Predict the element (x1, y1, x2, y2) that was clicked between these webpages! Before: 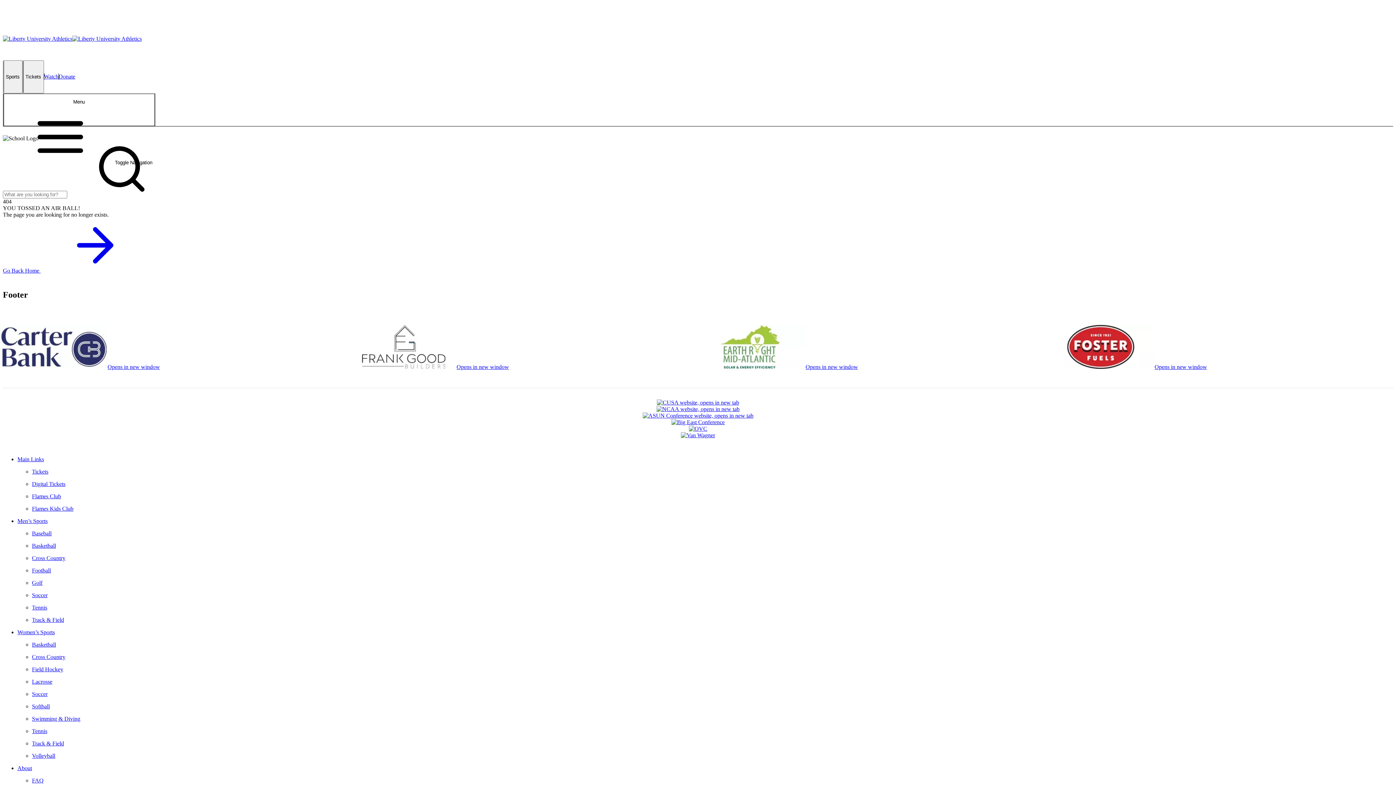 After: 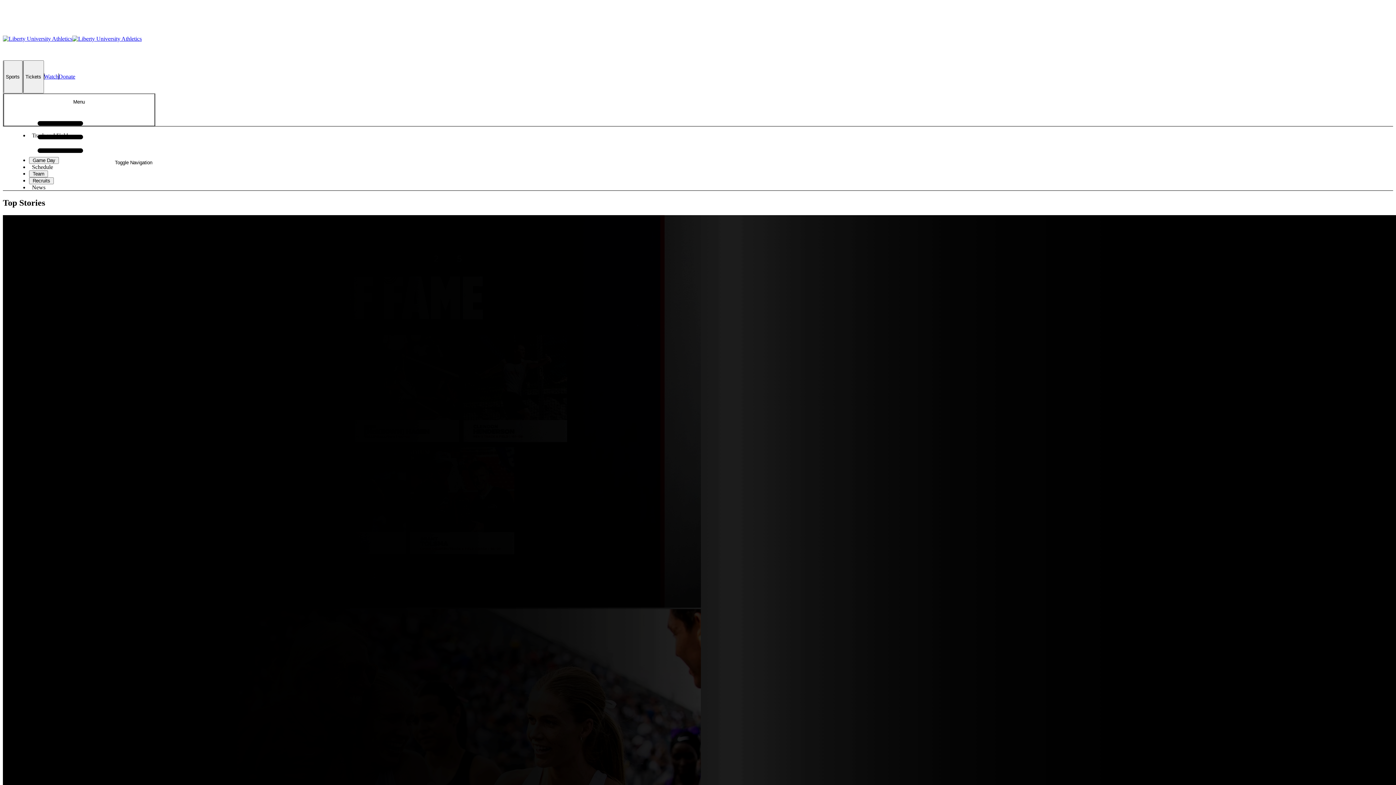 Action: label: Track & Field bbox: (32, 740, 1393, 747)